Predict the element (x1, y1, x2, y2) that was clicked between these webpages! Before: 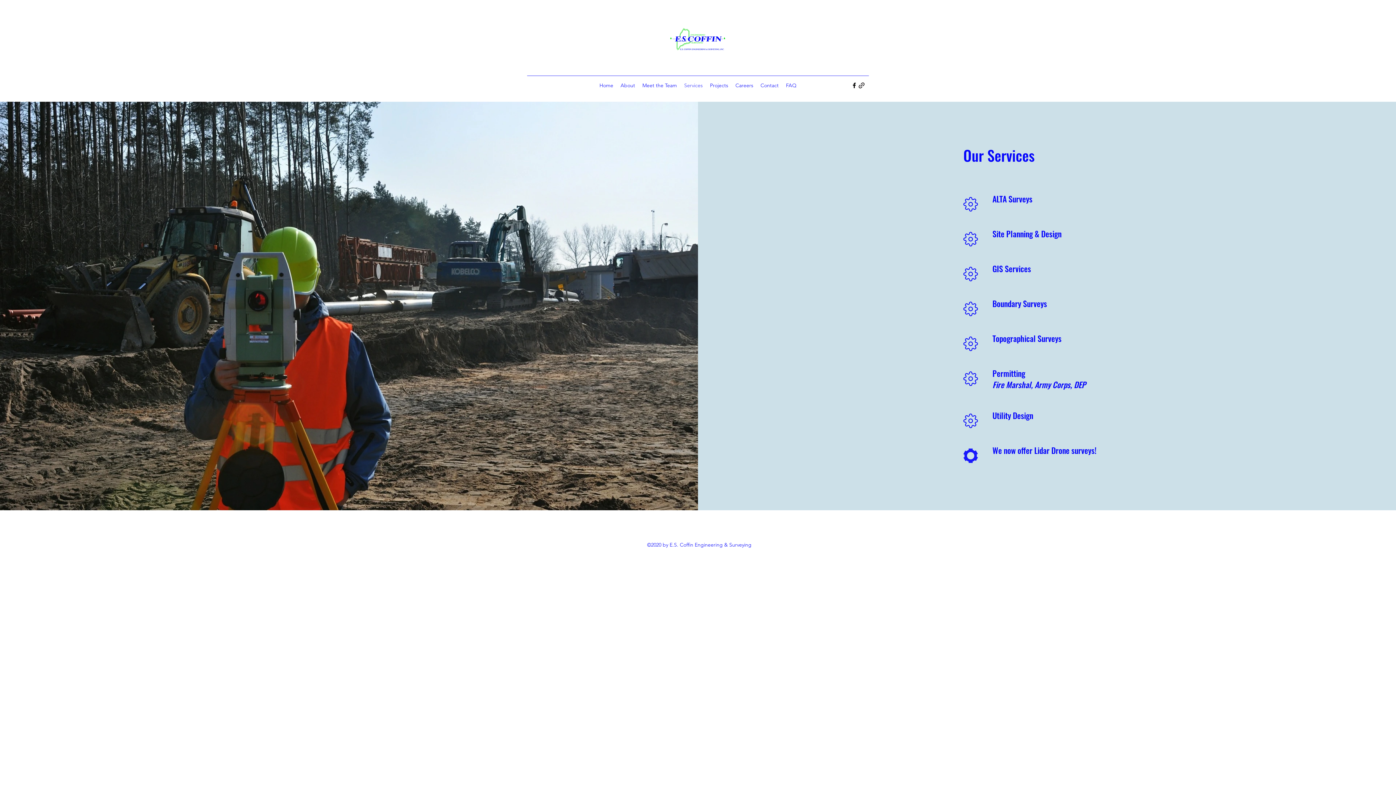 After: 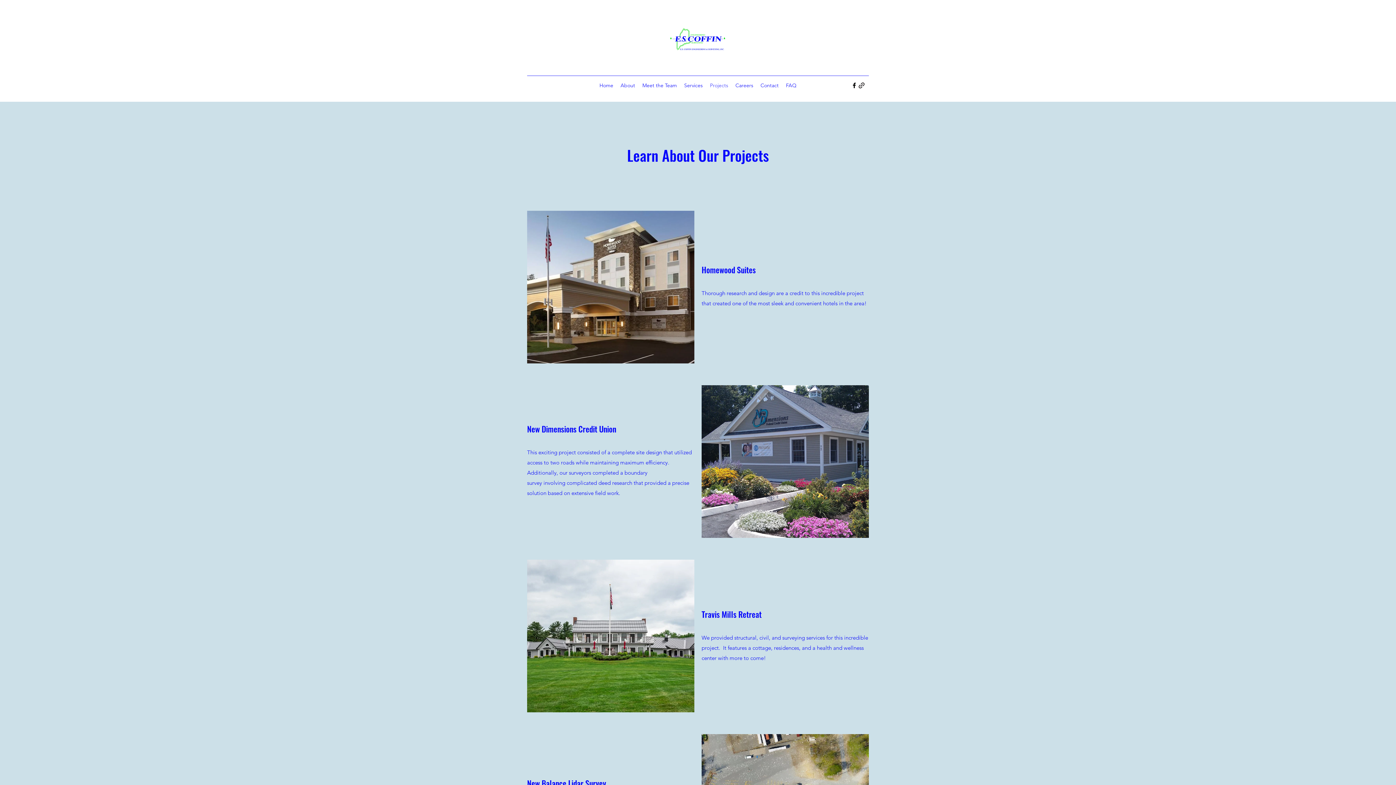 Action: label: Projects bbox: (706, 80, 732, 90)